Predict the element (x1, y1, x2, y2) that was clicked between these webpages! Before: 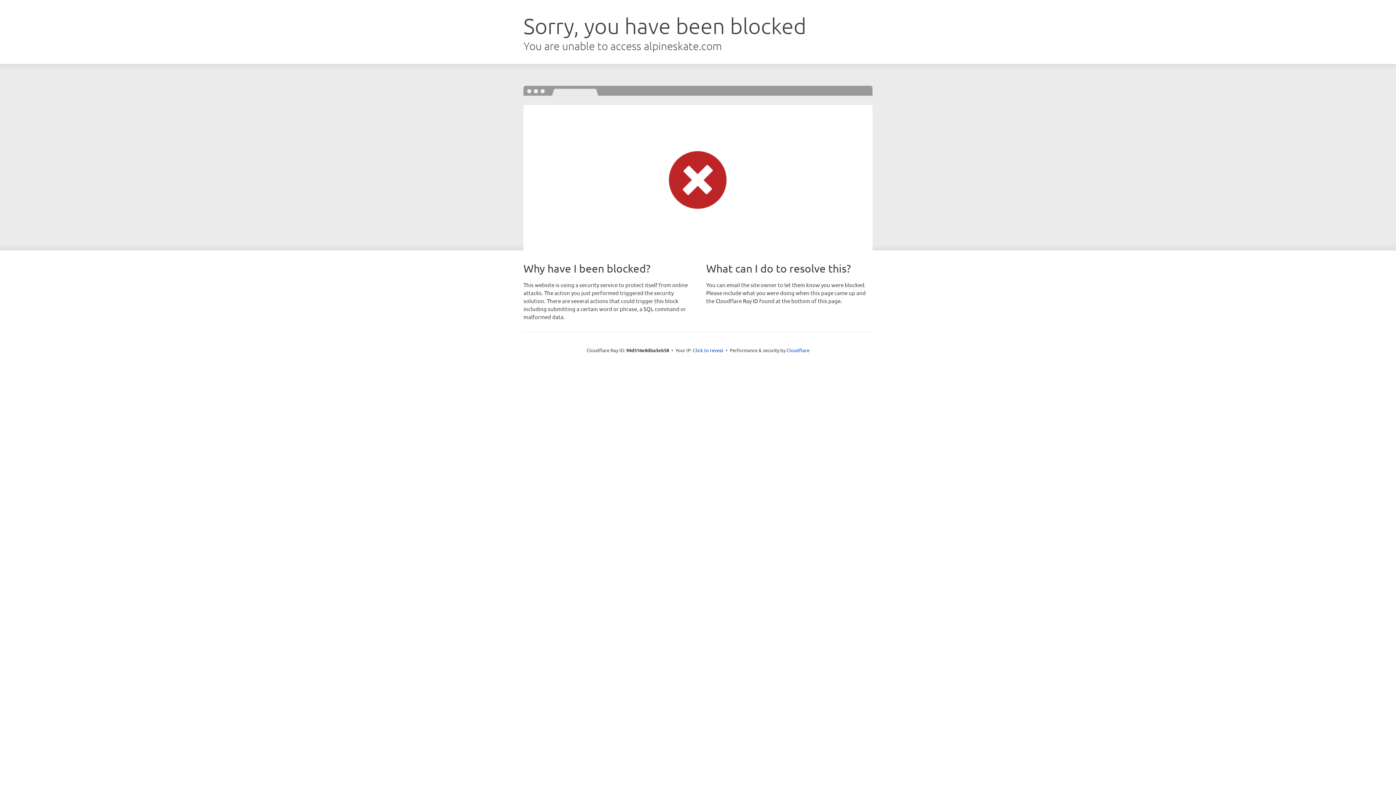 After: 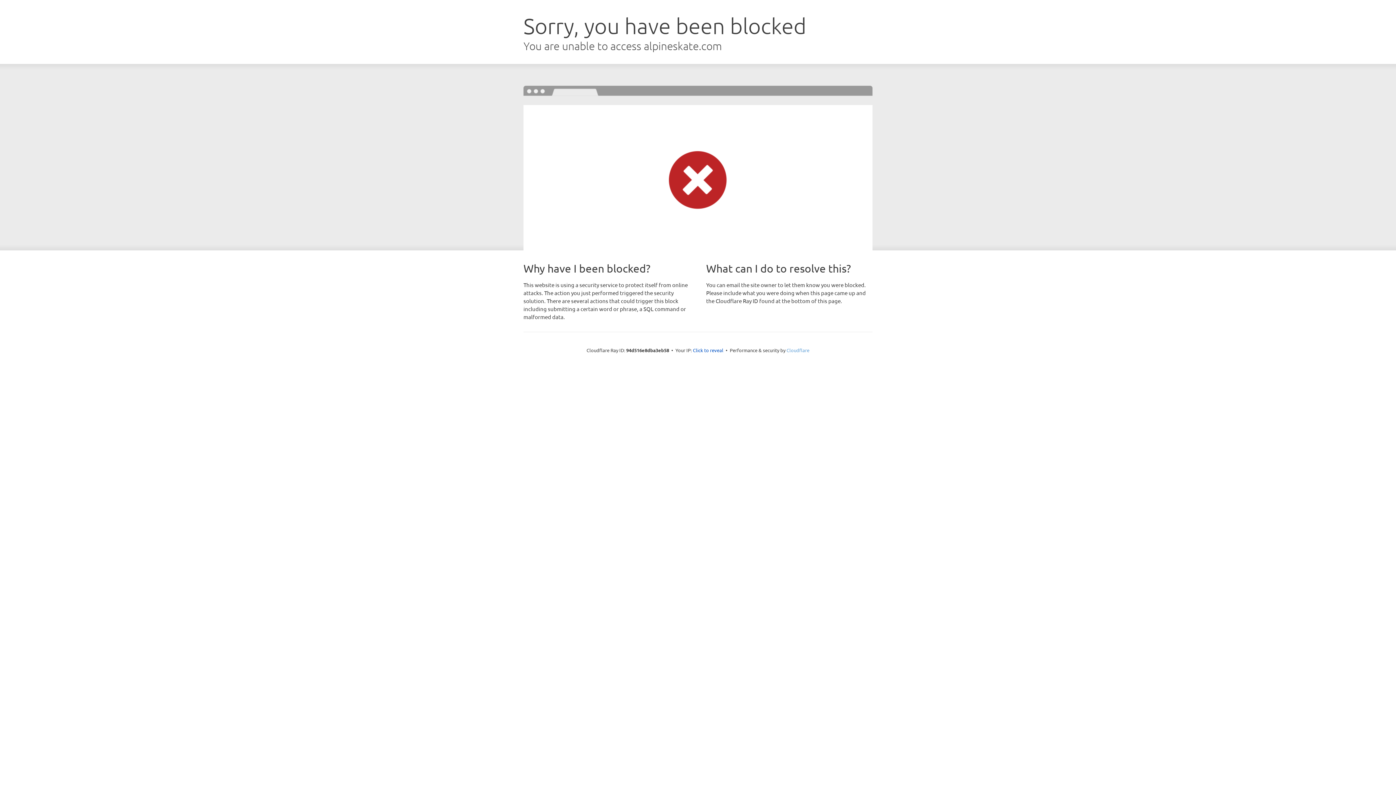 Action: bbox: (786, 347, 809, 353) label: Cloudflare